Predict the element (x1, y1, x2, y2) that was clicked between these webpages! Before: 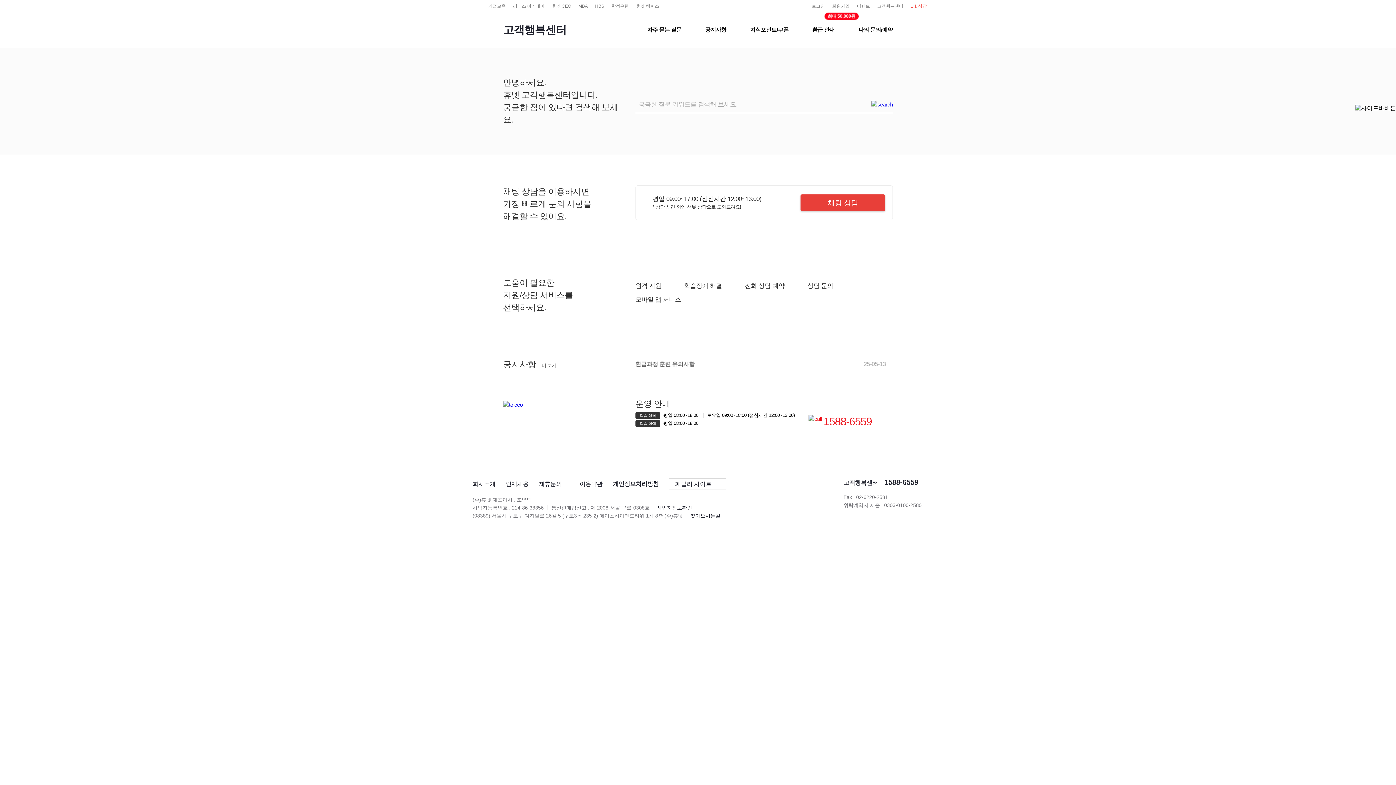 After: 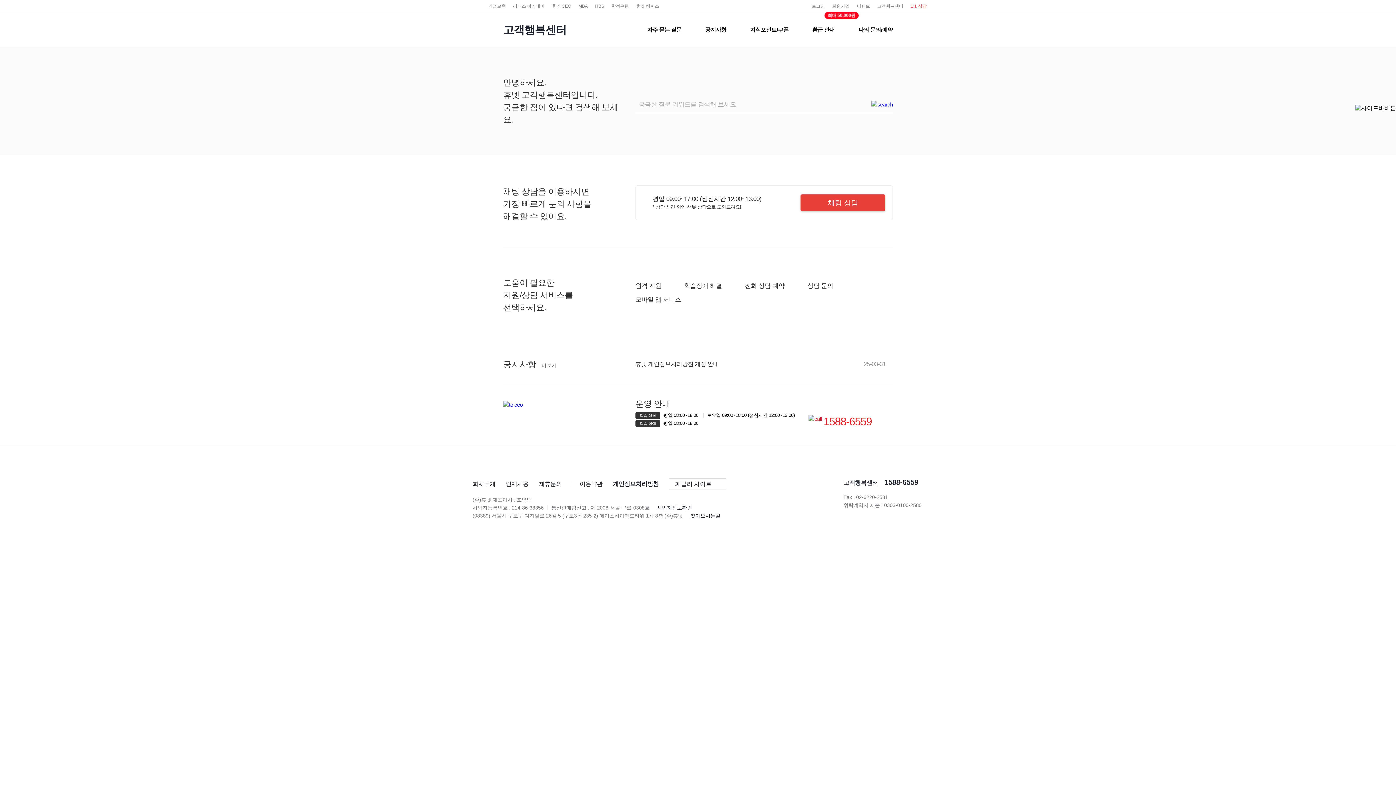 Action: label: 사업자정보확인 bbox: (657, 505, 692, 510)